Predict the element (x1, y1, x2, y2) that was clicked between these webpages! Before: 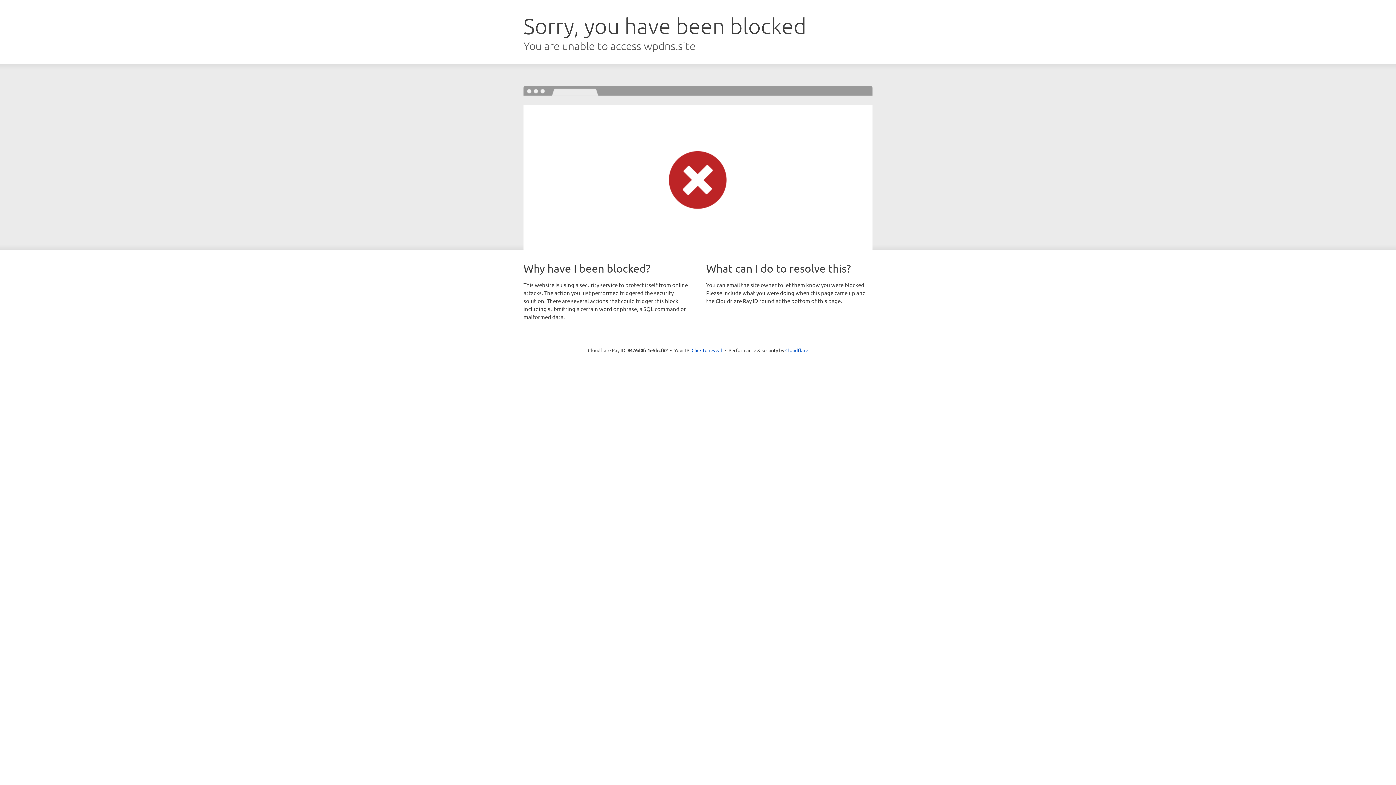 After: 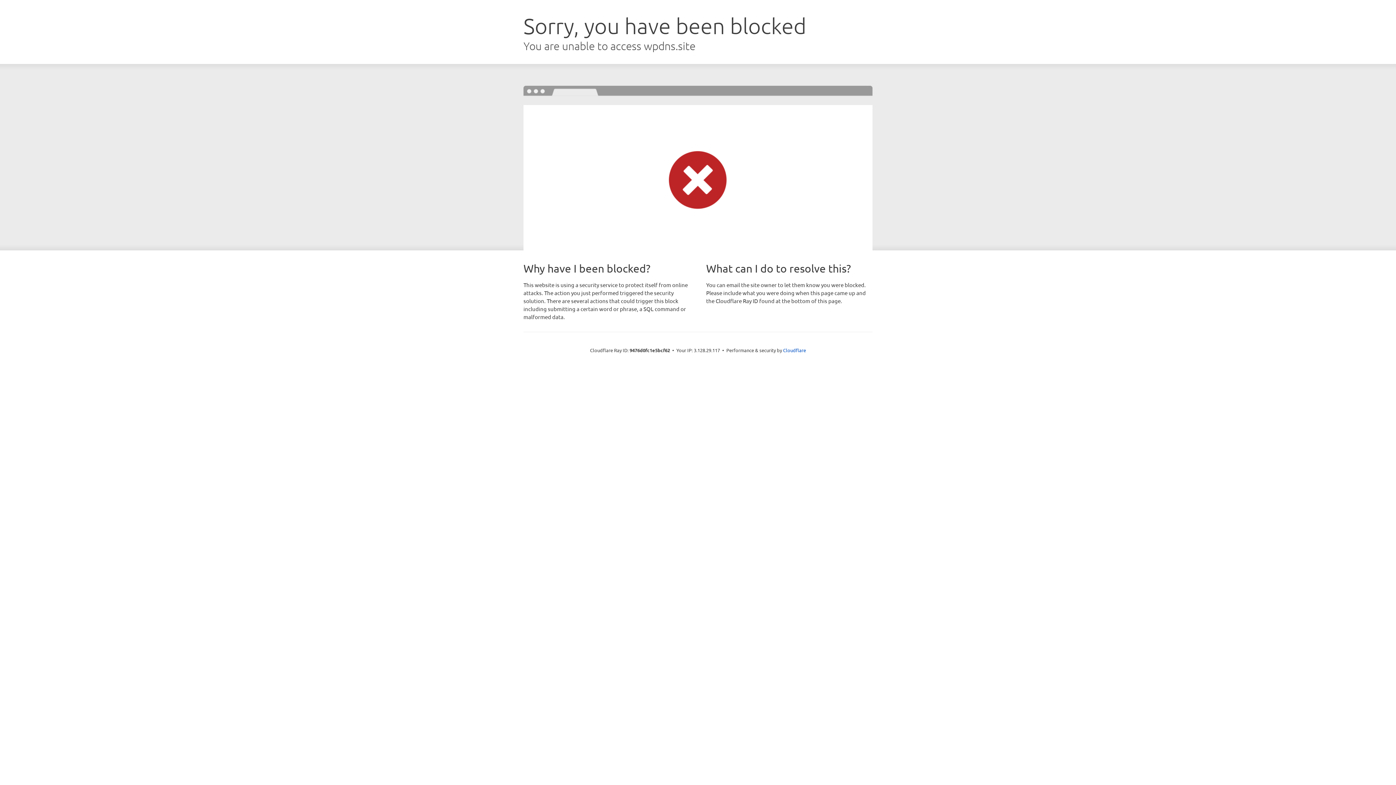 Action: bbox: (691, 346, 722, 353) label: Click to reveal